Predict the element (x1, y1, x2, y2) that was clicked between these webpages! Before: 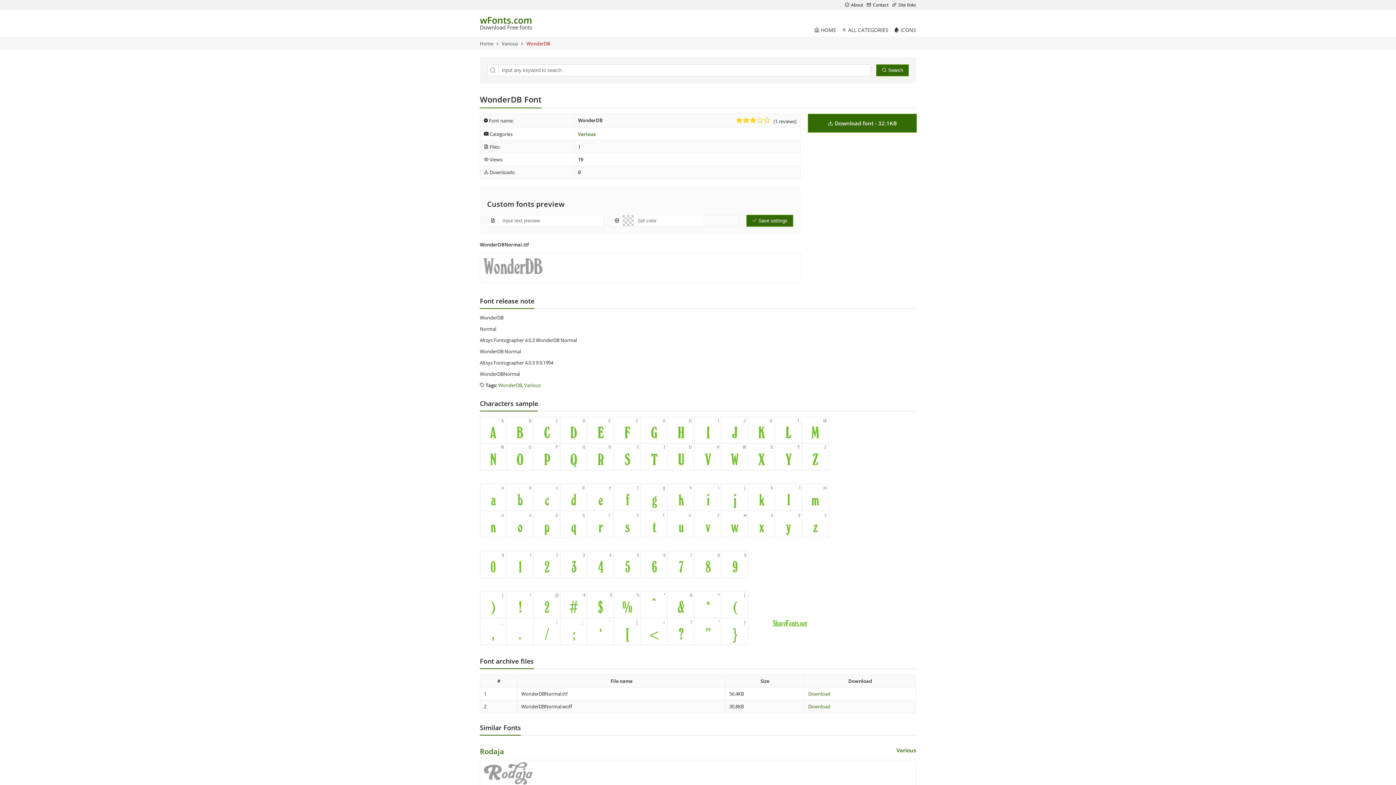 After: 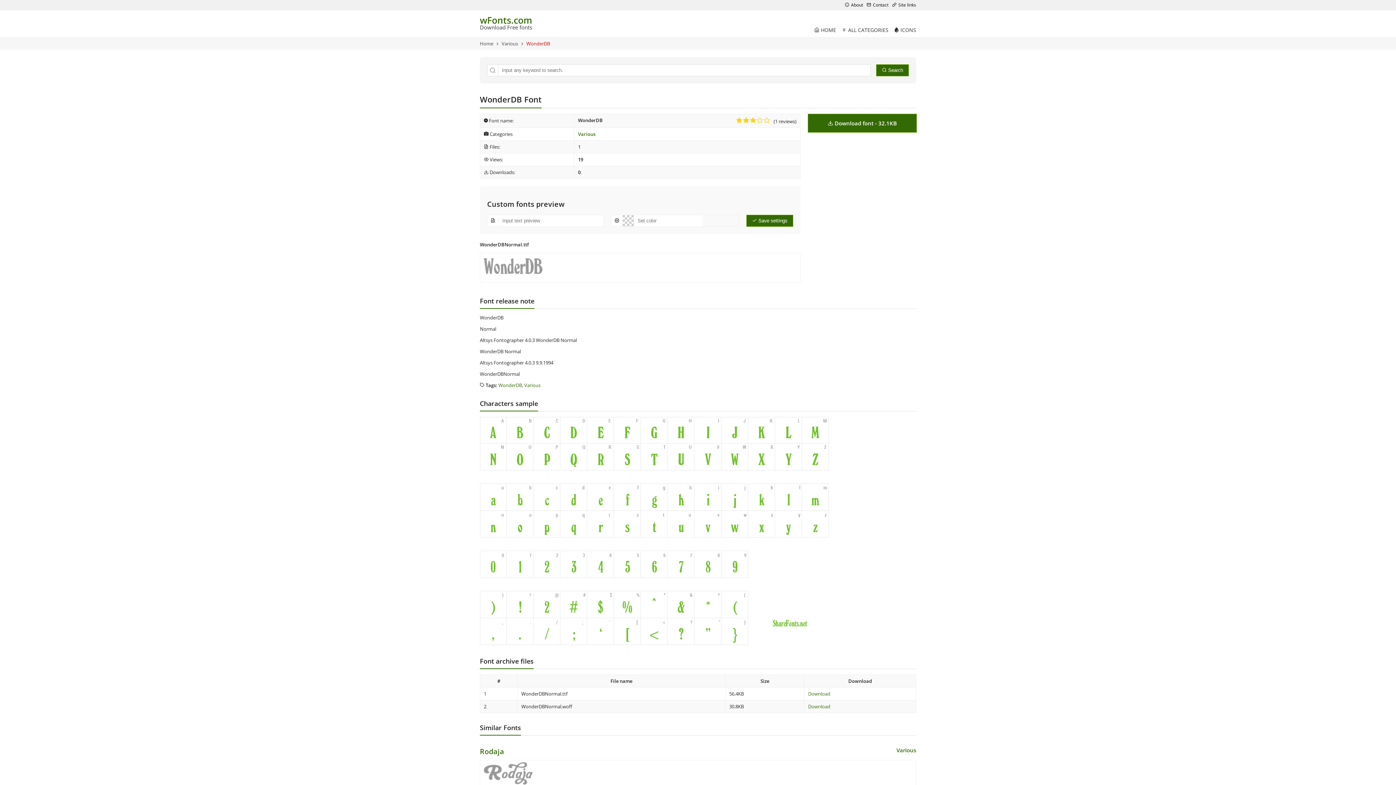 Action: bbox: (746, 215, 793, 227) label:  Save settings